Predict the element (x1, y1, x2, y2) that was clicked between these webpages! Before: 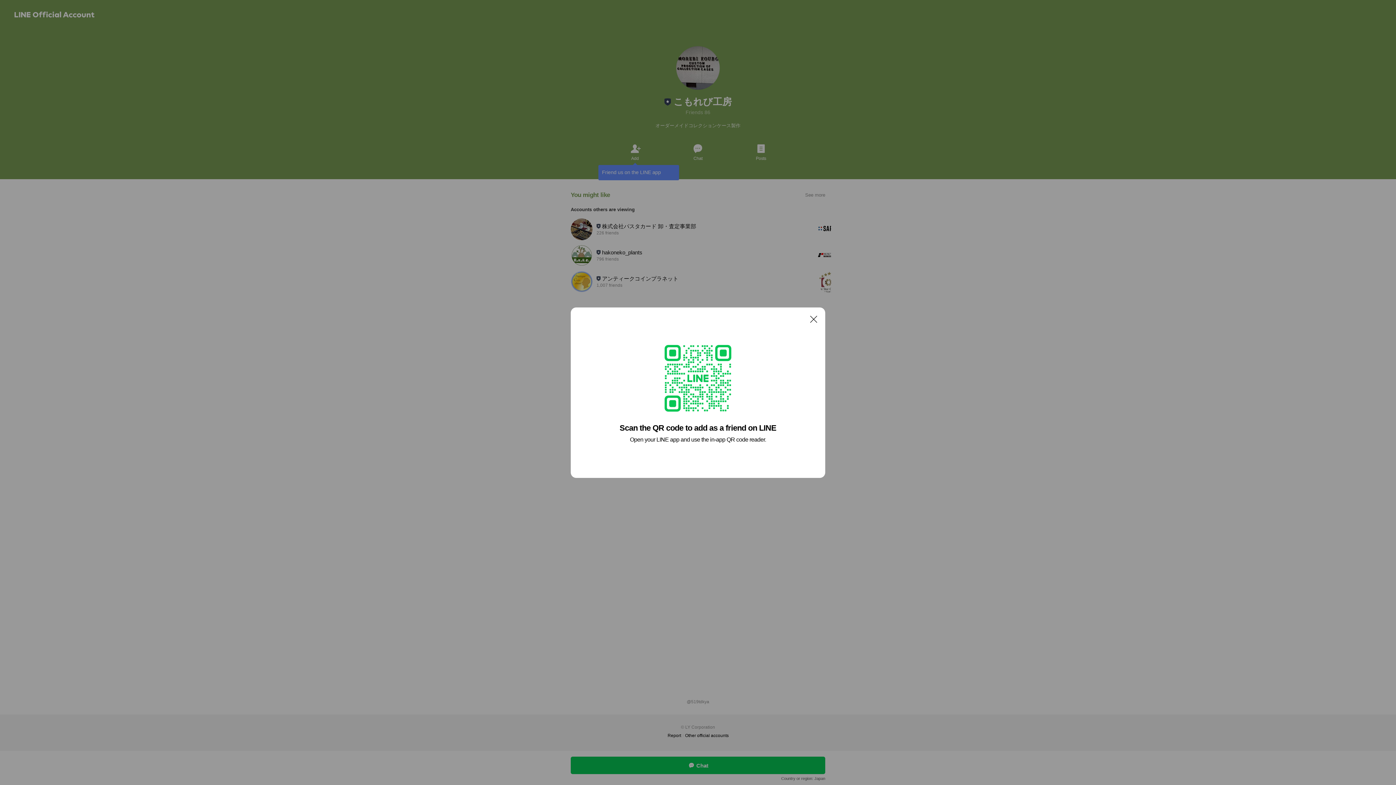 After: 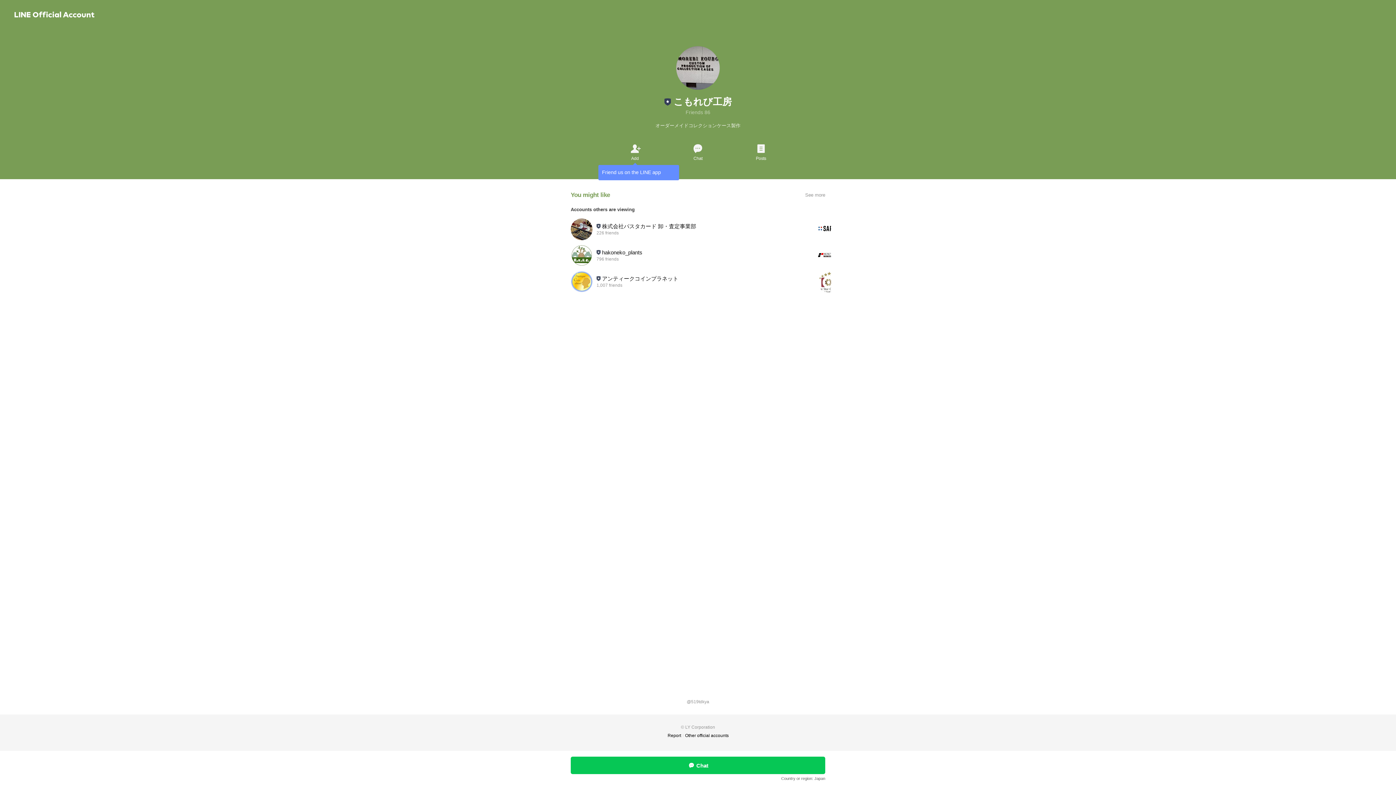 Action: label: Close bbox: (806, 311, 821, 326)